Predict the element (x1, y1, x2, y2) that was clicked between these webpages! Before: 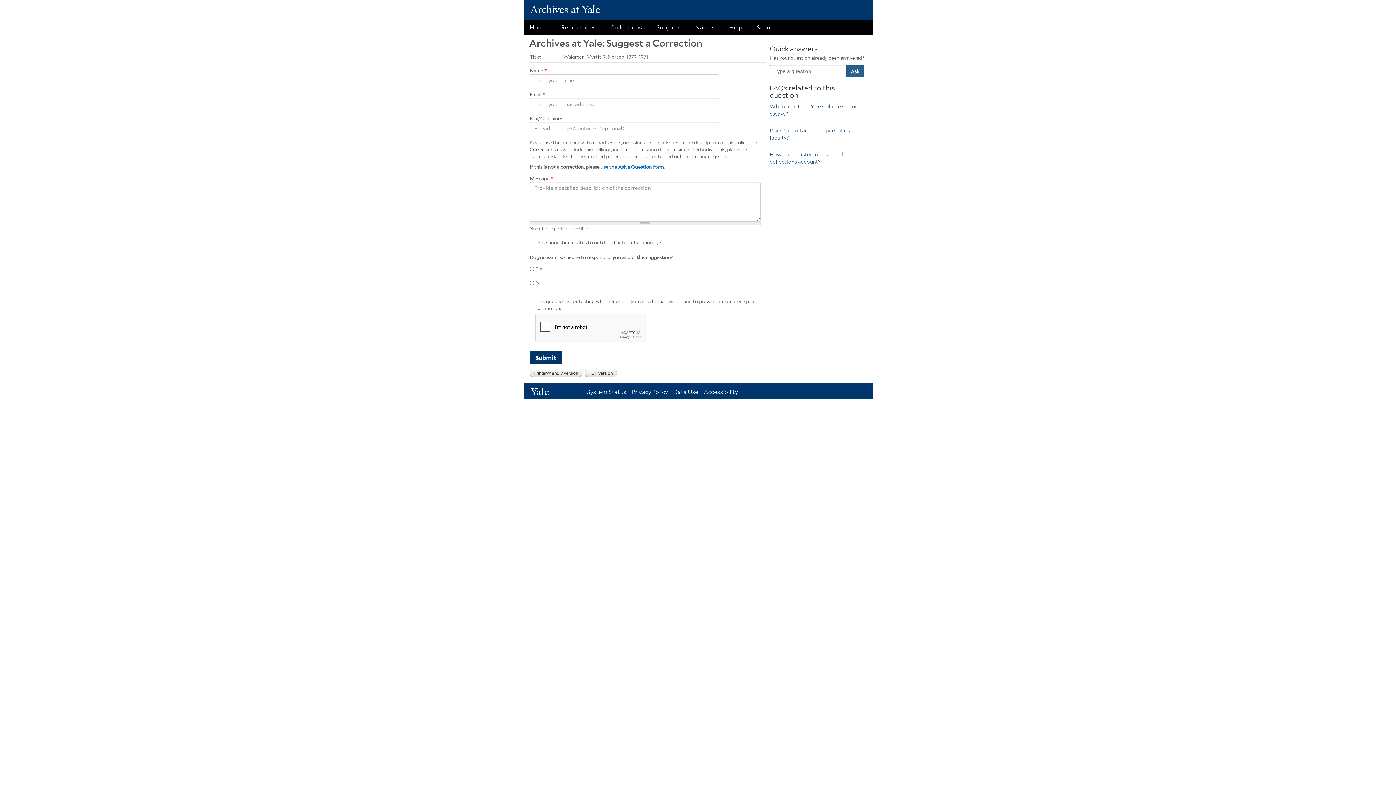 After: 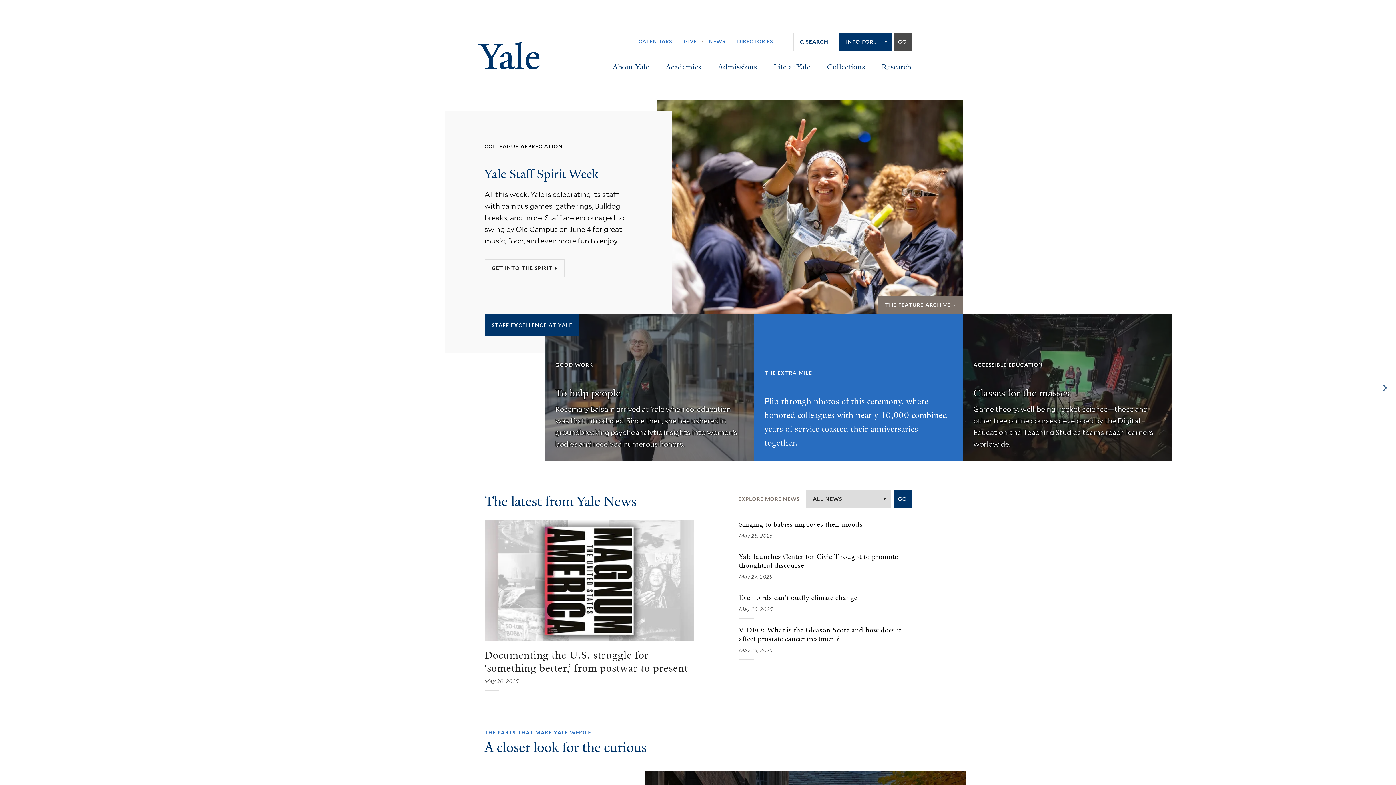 Action: label: Yale bbox: (530, 385, 554, 399)